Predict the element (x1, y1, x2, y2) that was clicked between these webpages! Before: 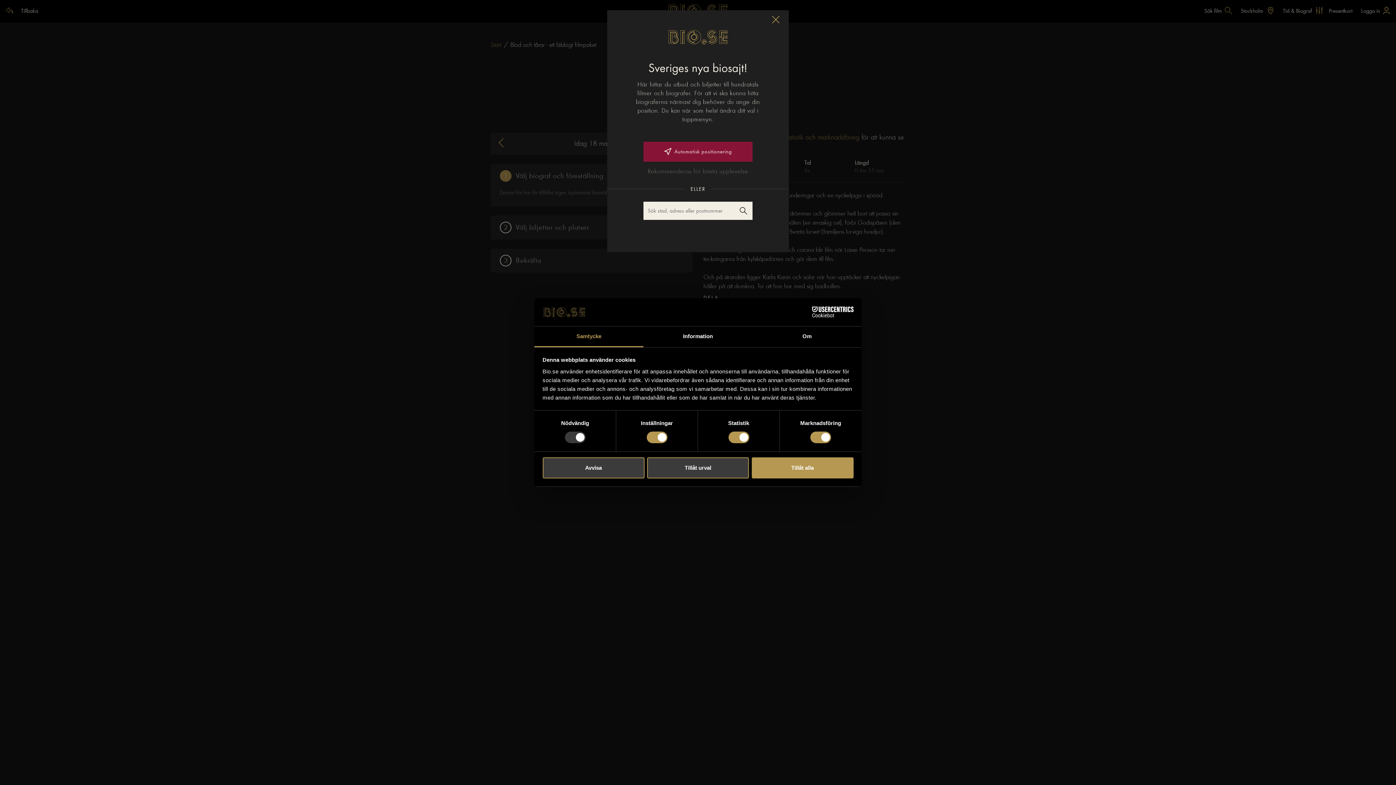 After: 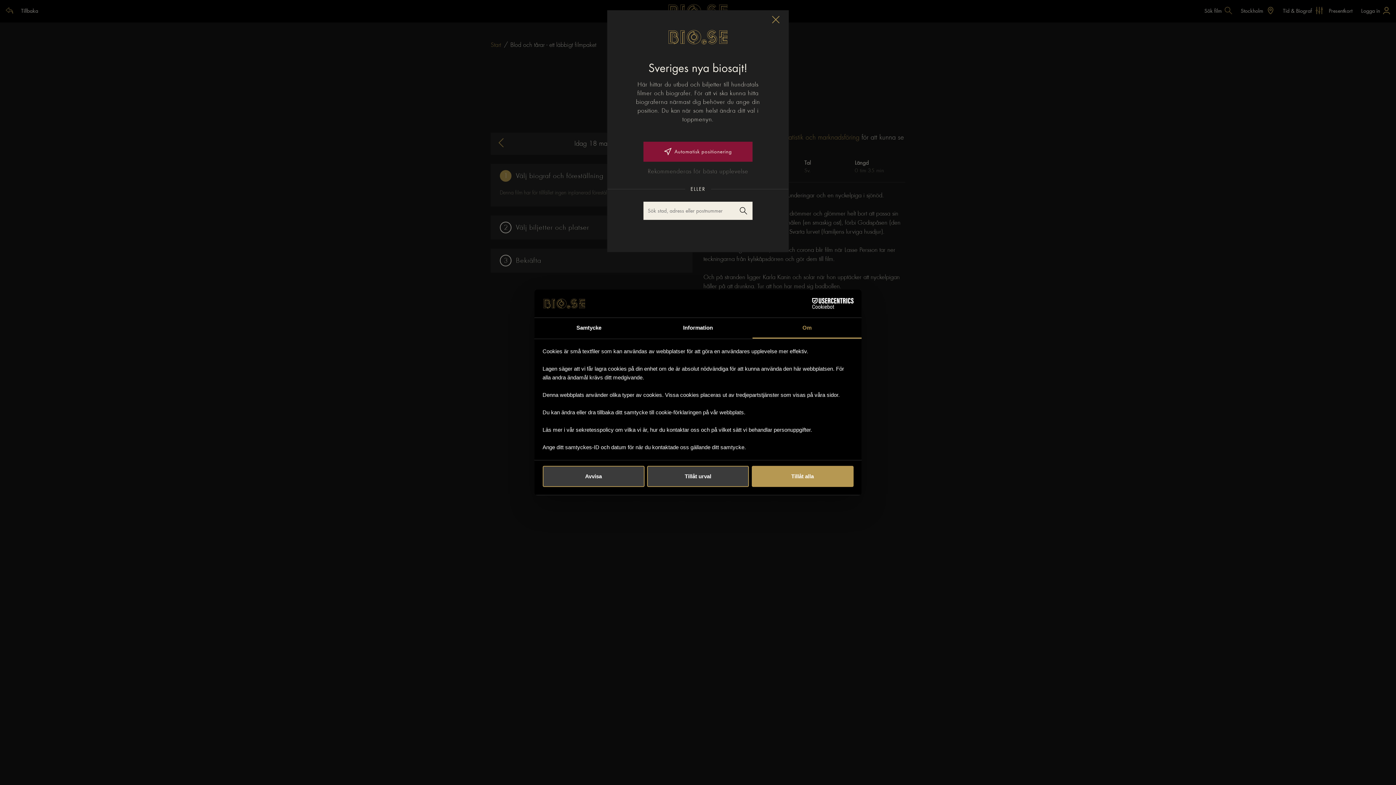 Action: label: Om bbox: (752, 326, 861, 347)